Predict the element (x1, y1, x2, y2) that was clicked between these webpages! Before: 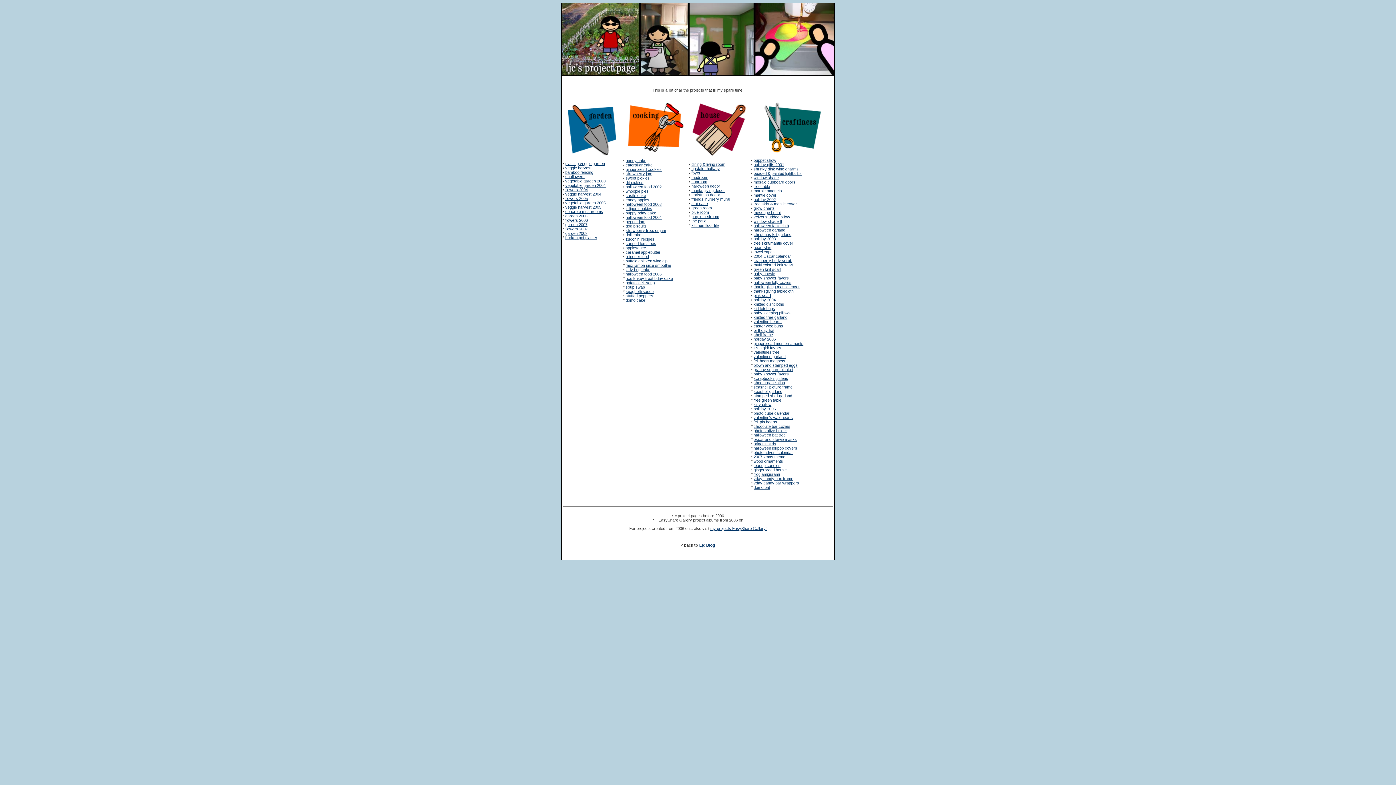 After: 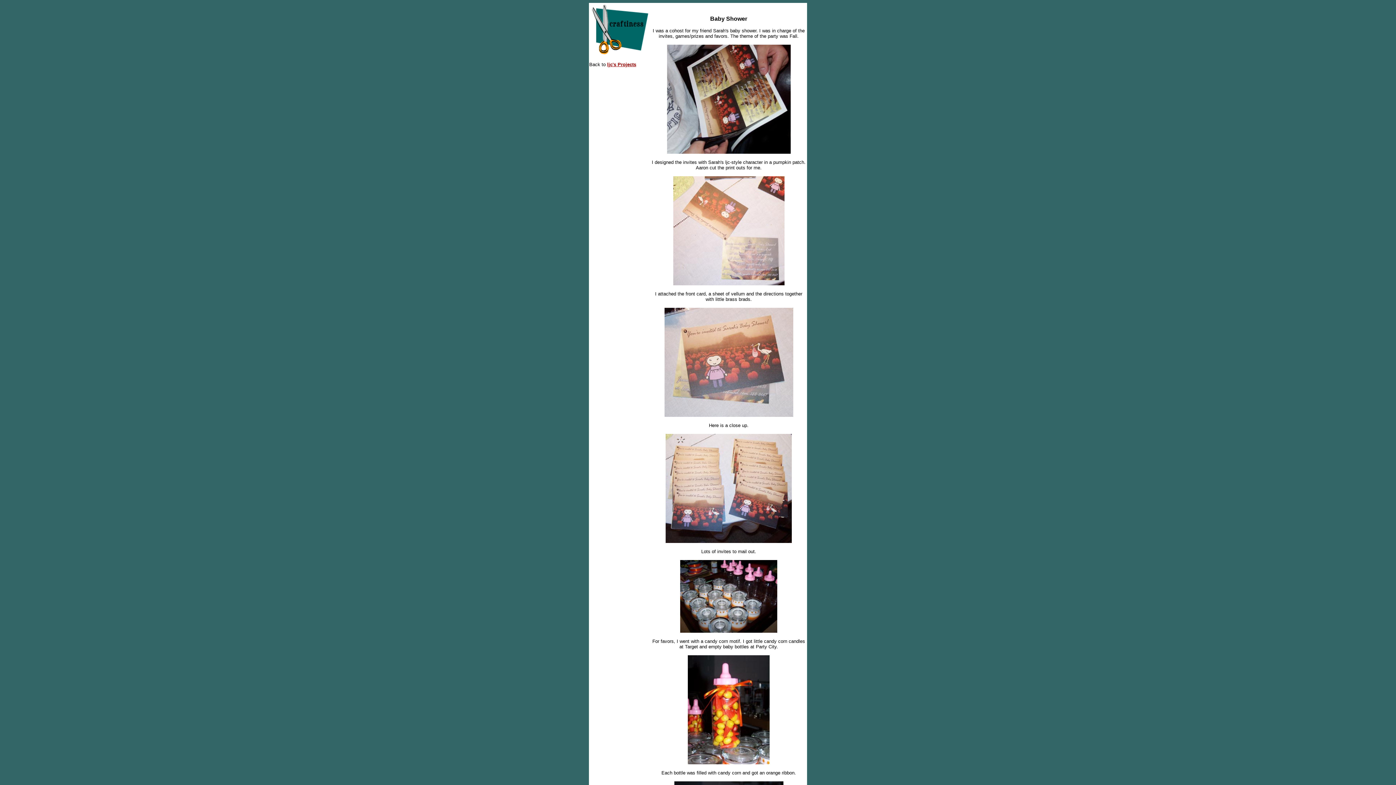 Action: bbox: (753, 276, 789, 280) label: baby shower favors